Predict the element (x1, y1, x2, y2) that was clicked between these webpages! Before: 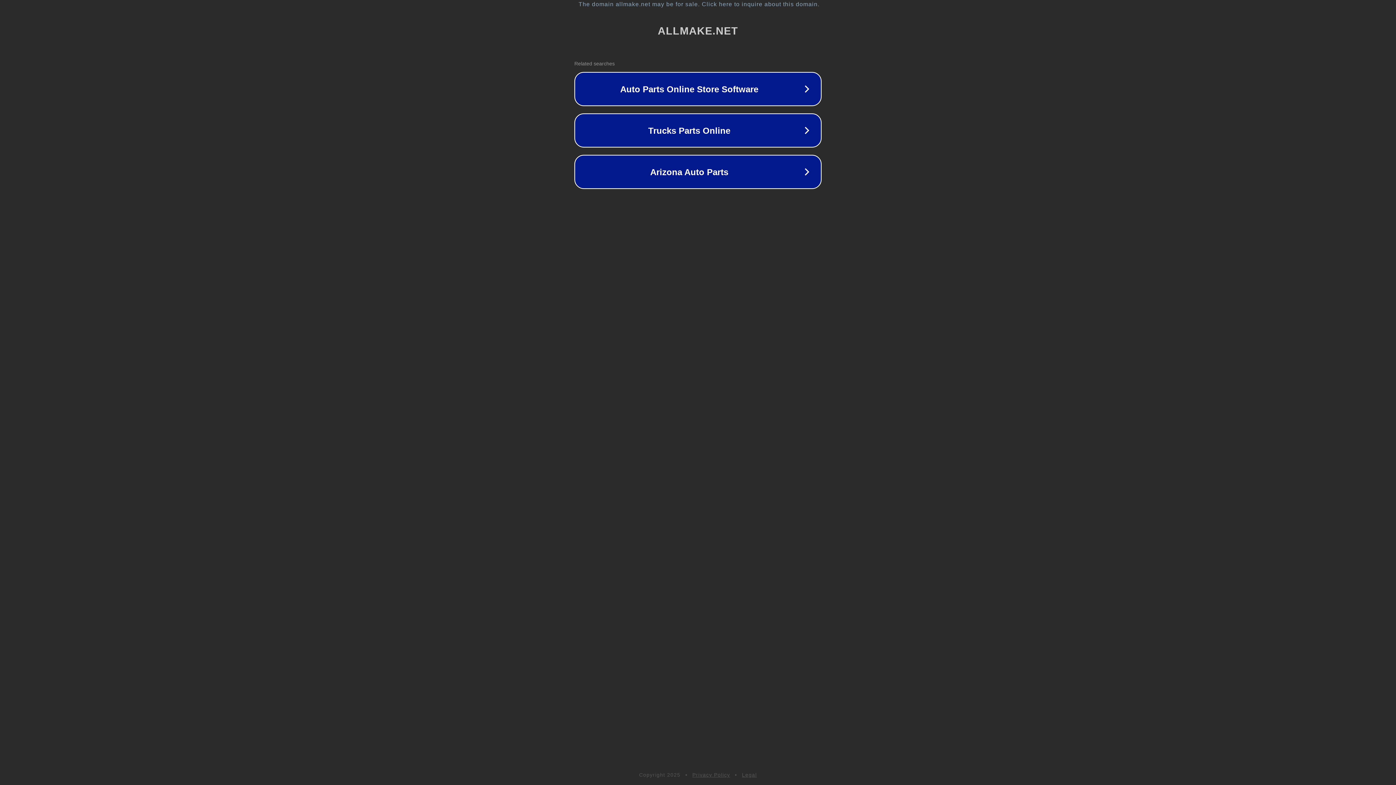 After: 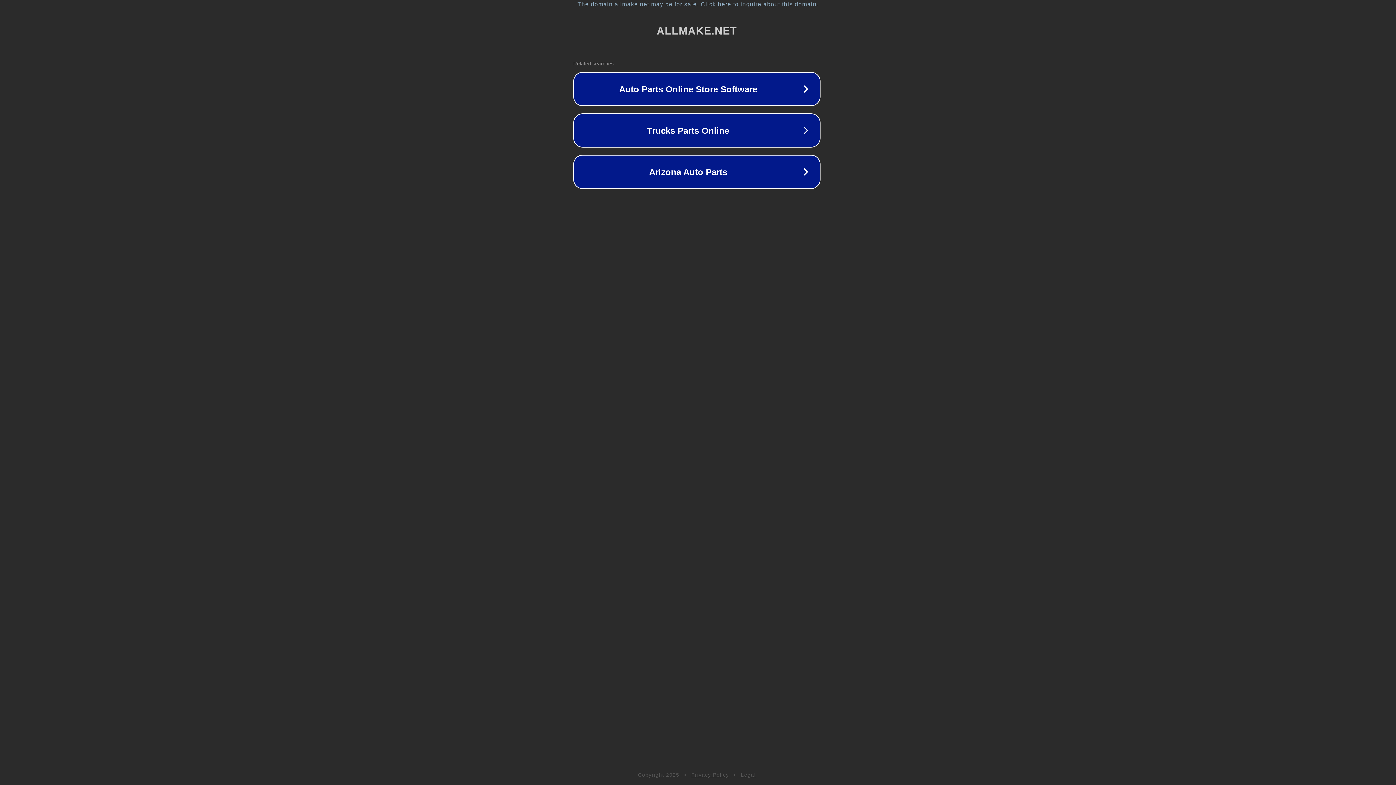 Action: bbox: (1, 1, 1397, 7) label: The domain allmake.net may be for sale. Click here to inquire about this domain.